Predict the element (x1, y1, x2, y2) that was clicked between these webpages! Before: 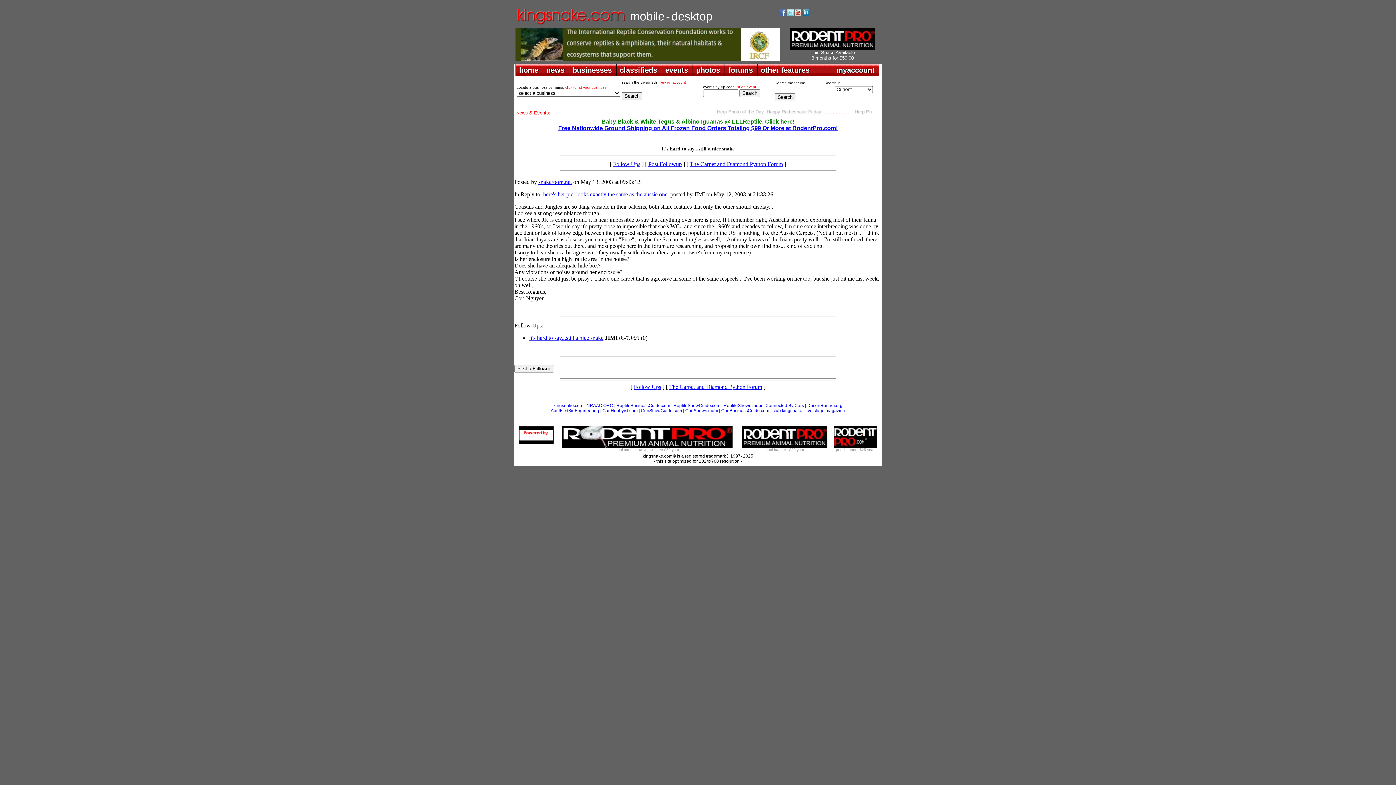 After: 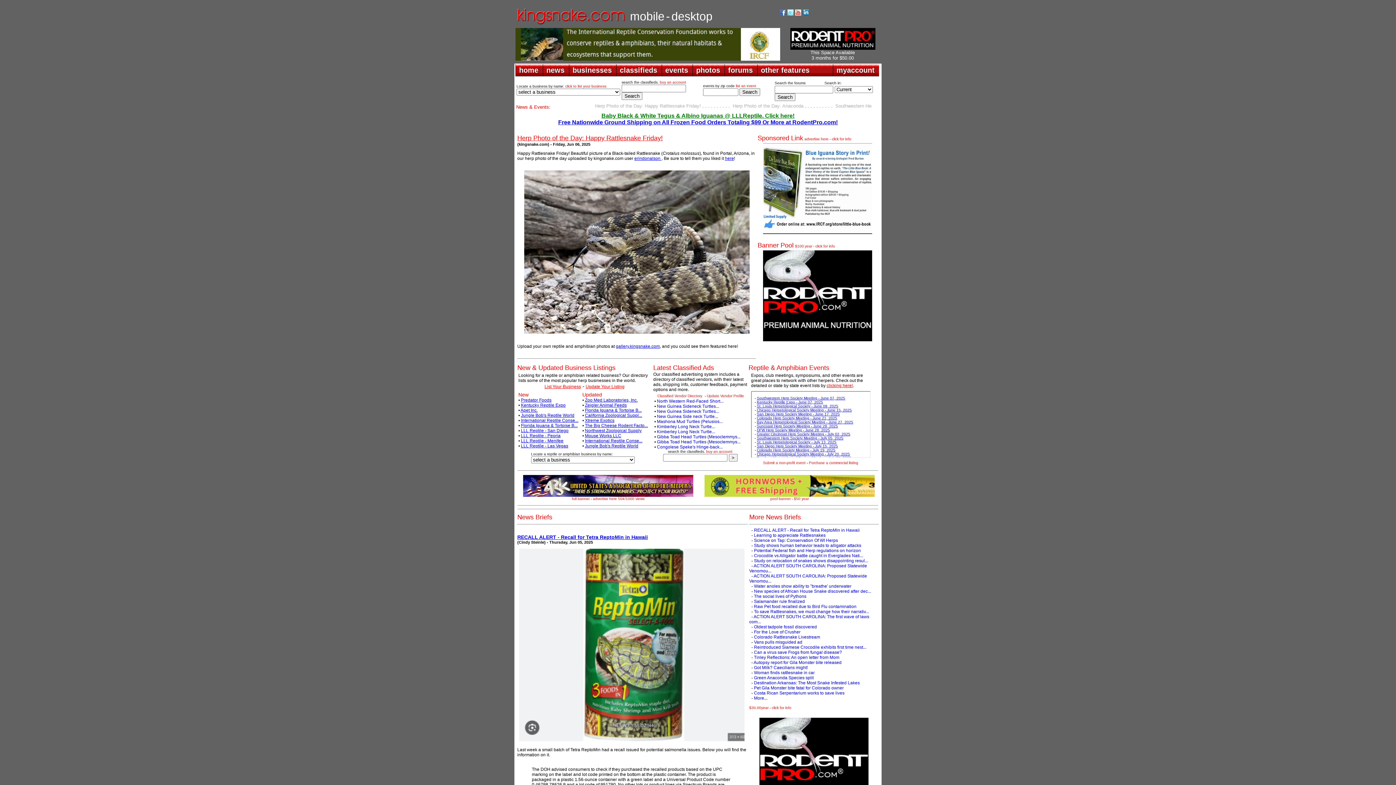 Action: bbox: (518, 439, 554, 445)